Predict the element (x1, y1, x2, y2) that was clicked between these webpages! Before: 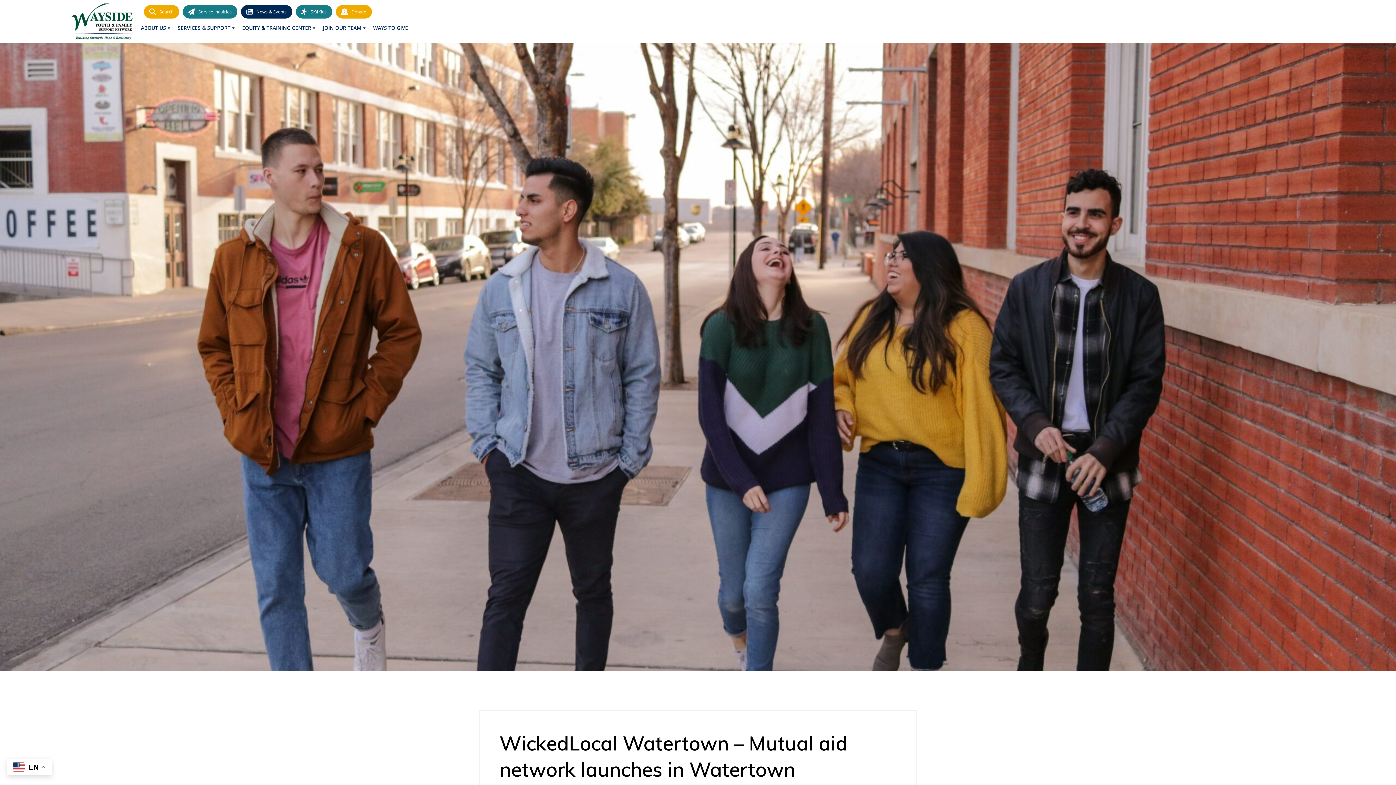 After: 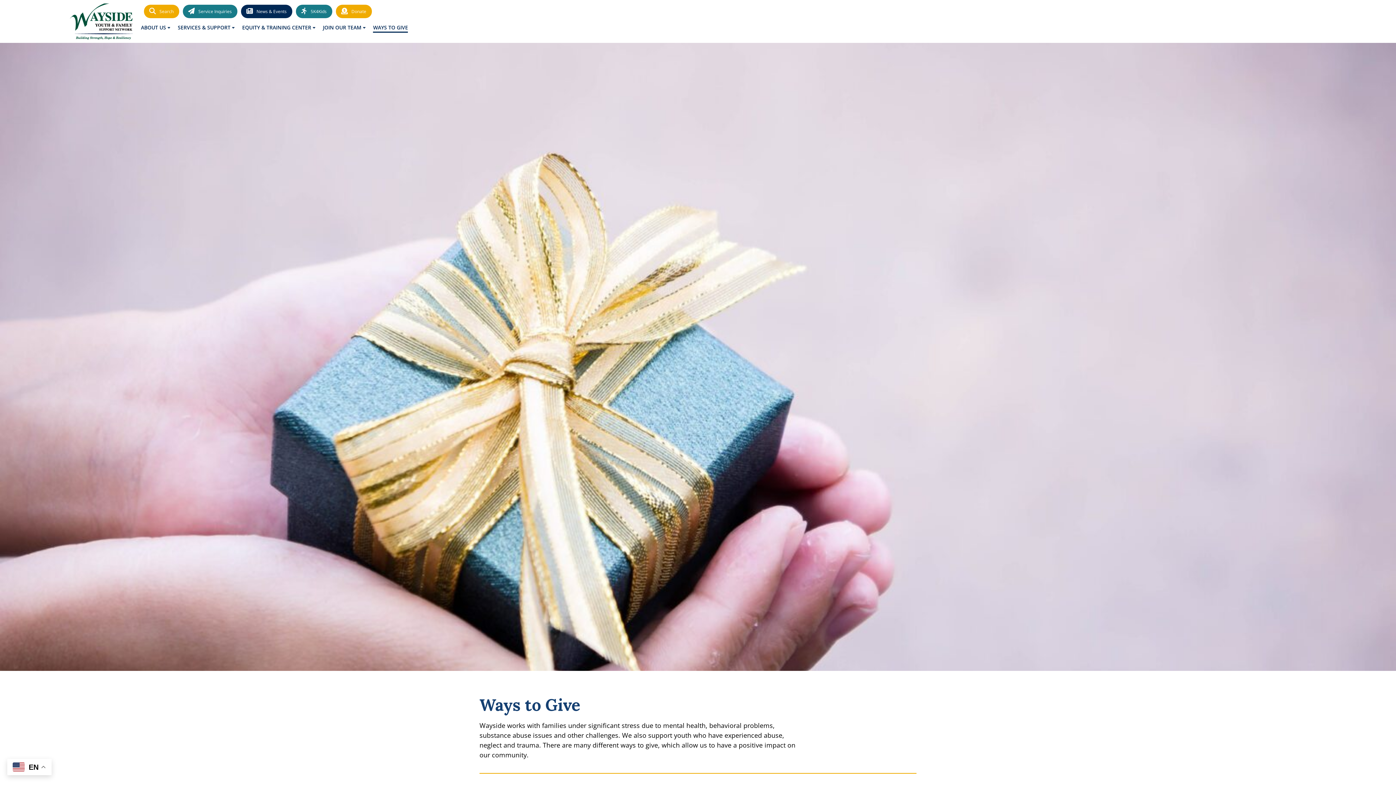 Action: bbox: (373, 24, 408, 32) label: WAYS TO GIVE